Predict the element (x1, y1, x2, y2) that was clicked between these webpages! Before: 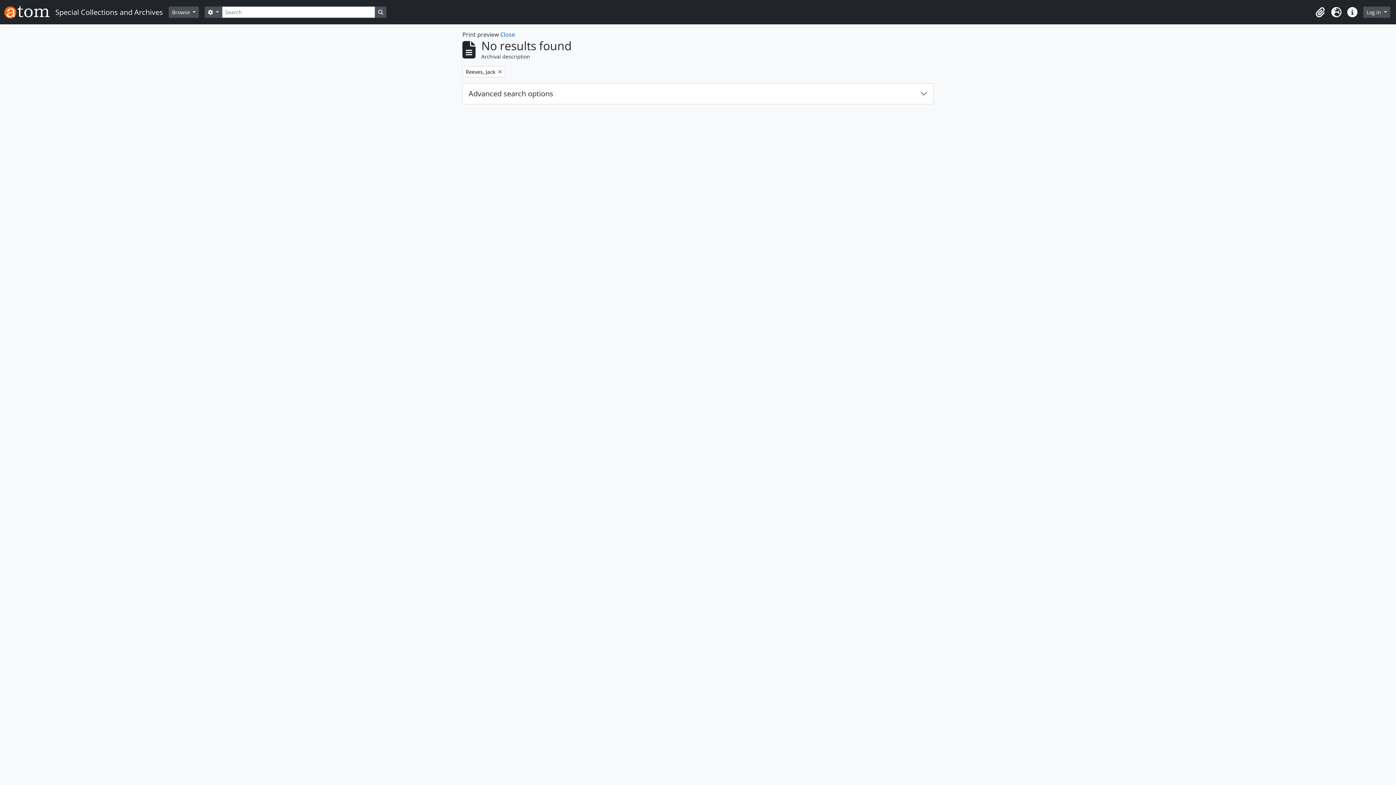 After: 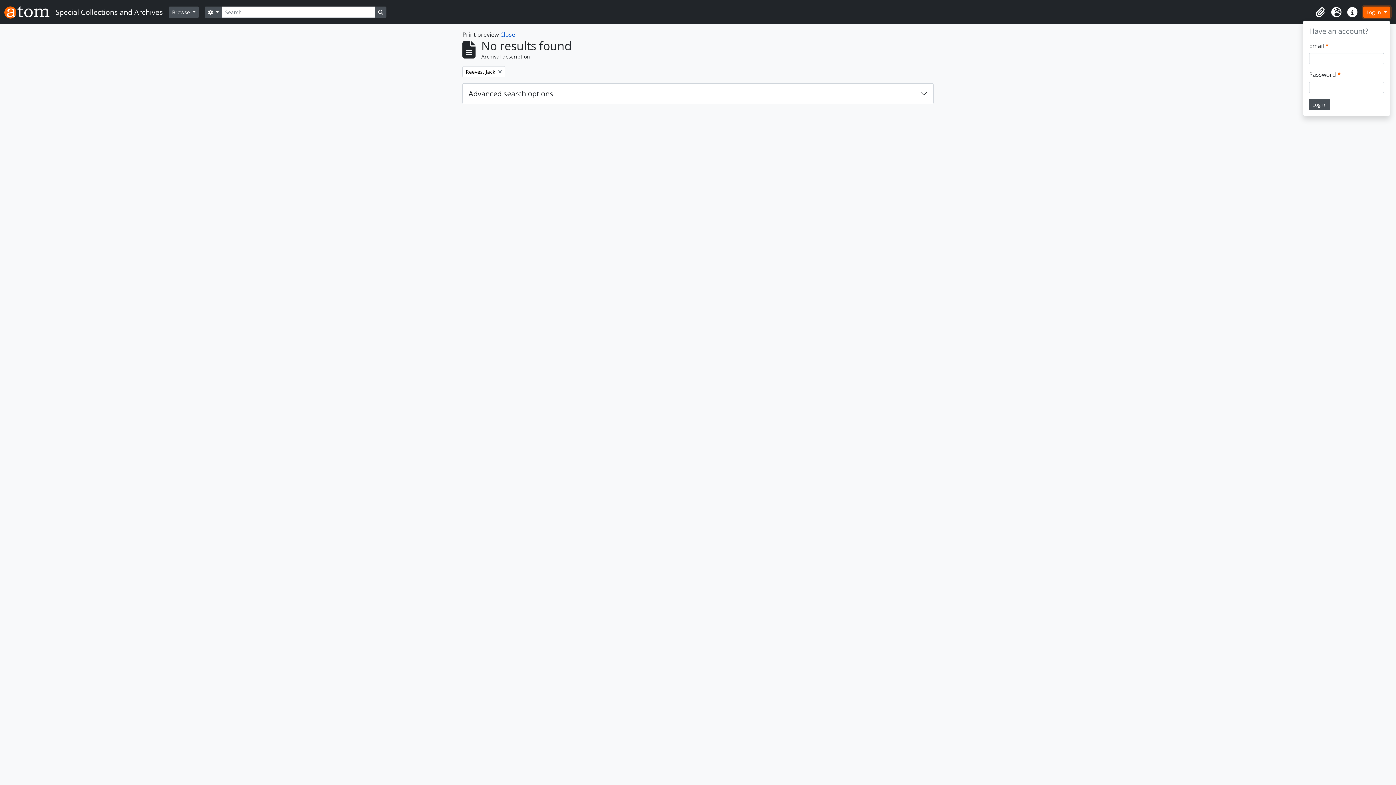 Action: label: Log in  bbox: (1363, 6, 1390, 17)